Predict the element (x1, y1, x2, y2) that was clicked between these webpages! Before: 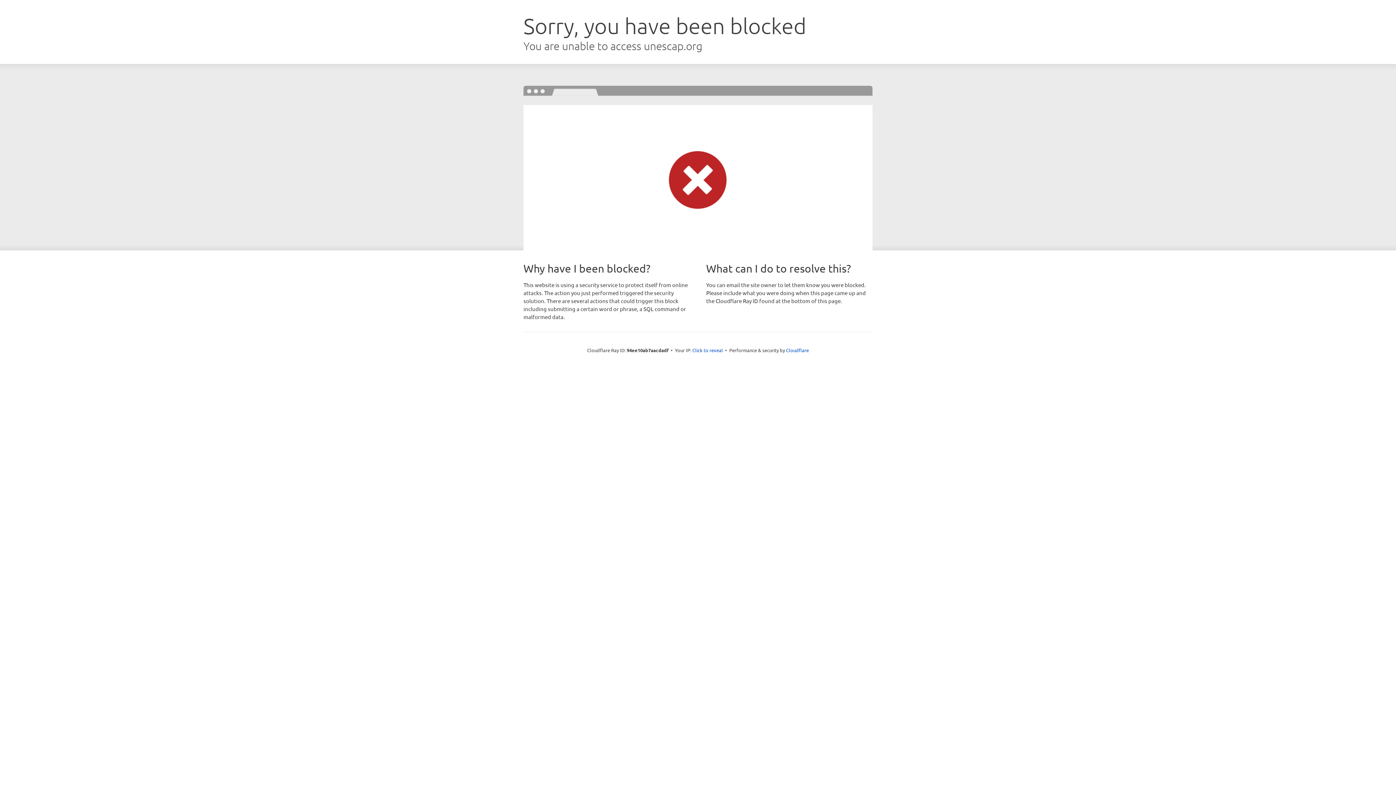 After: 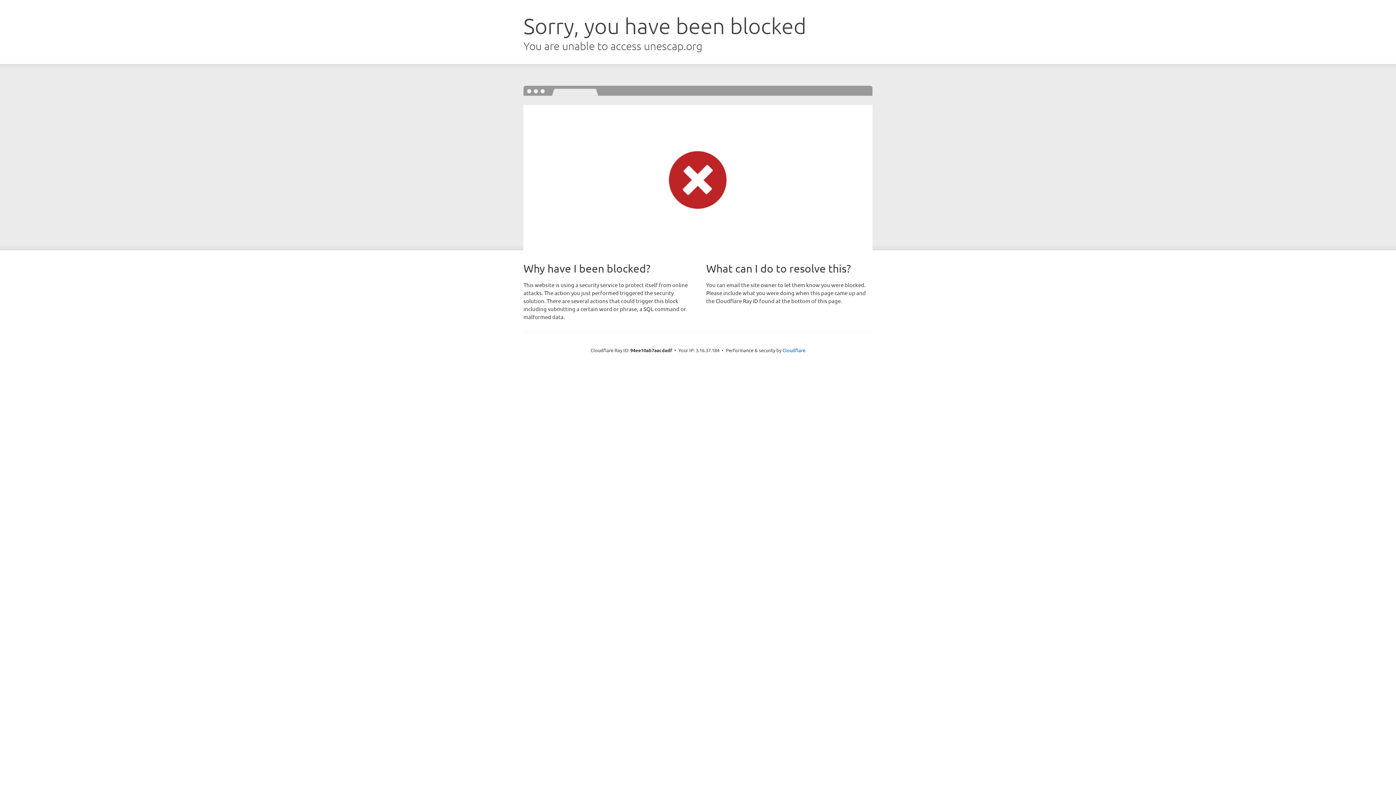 Action: label: Click to reveal bbox: (692, 346, 723, 353)